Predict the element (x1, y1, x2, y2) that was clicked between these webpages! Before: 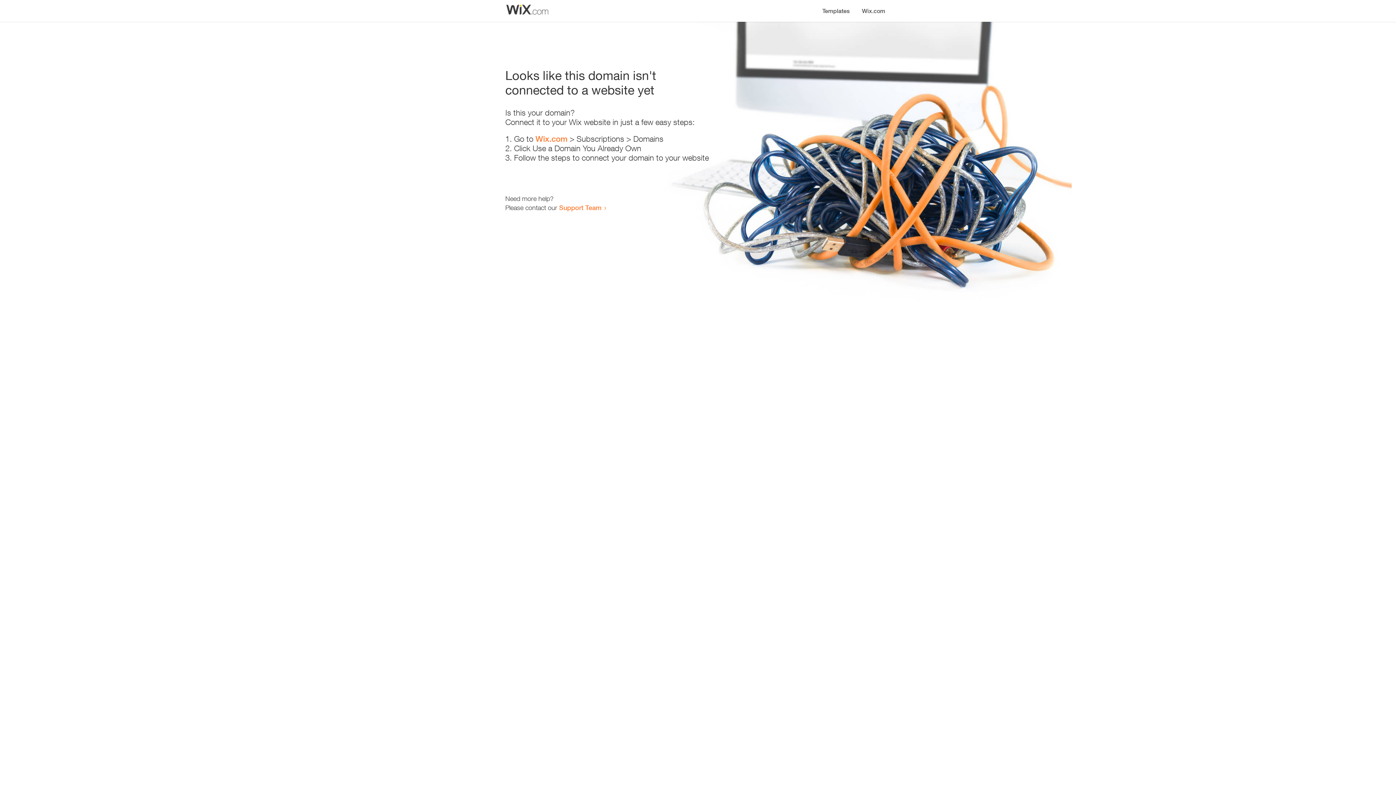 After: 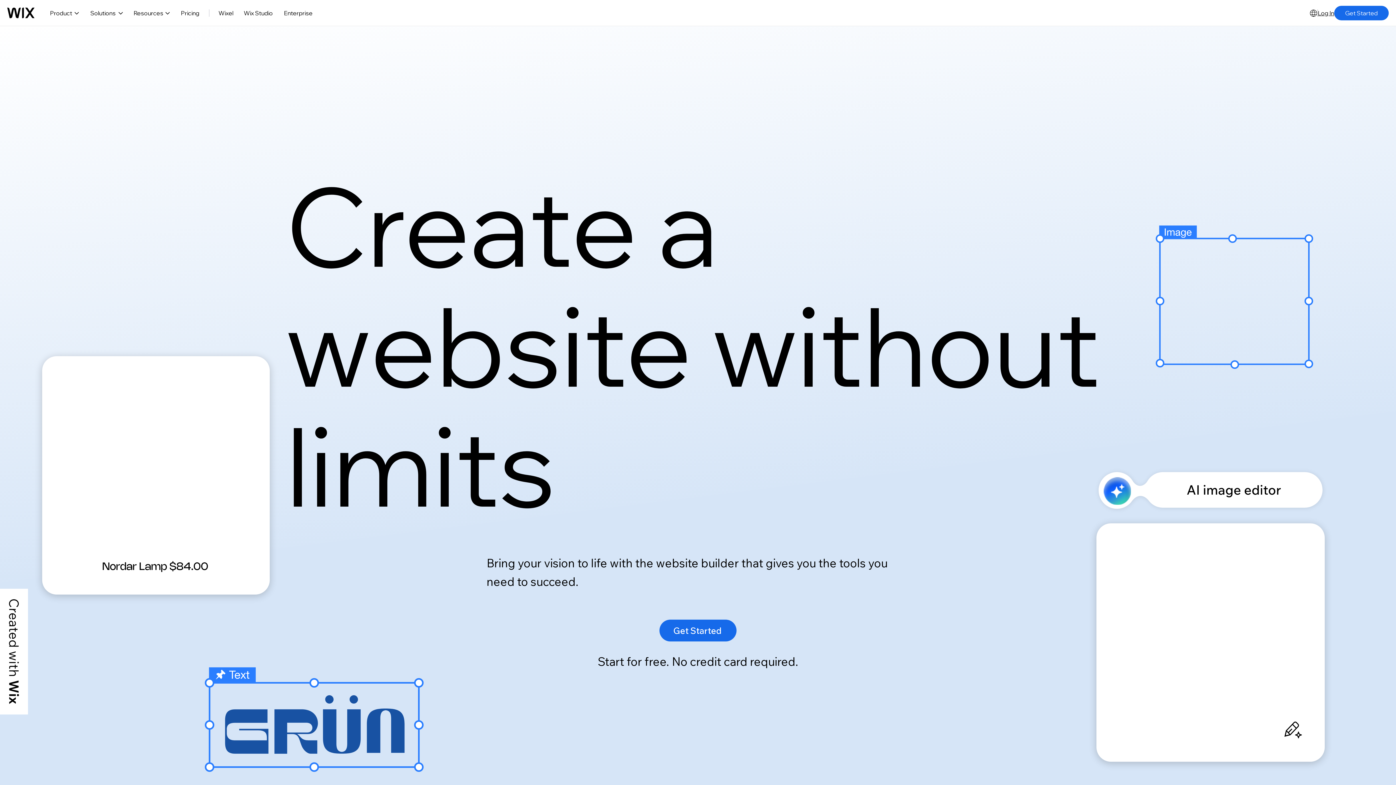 Action: bbox: (535, 134, 567, 143) label: Wix.com